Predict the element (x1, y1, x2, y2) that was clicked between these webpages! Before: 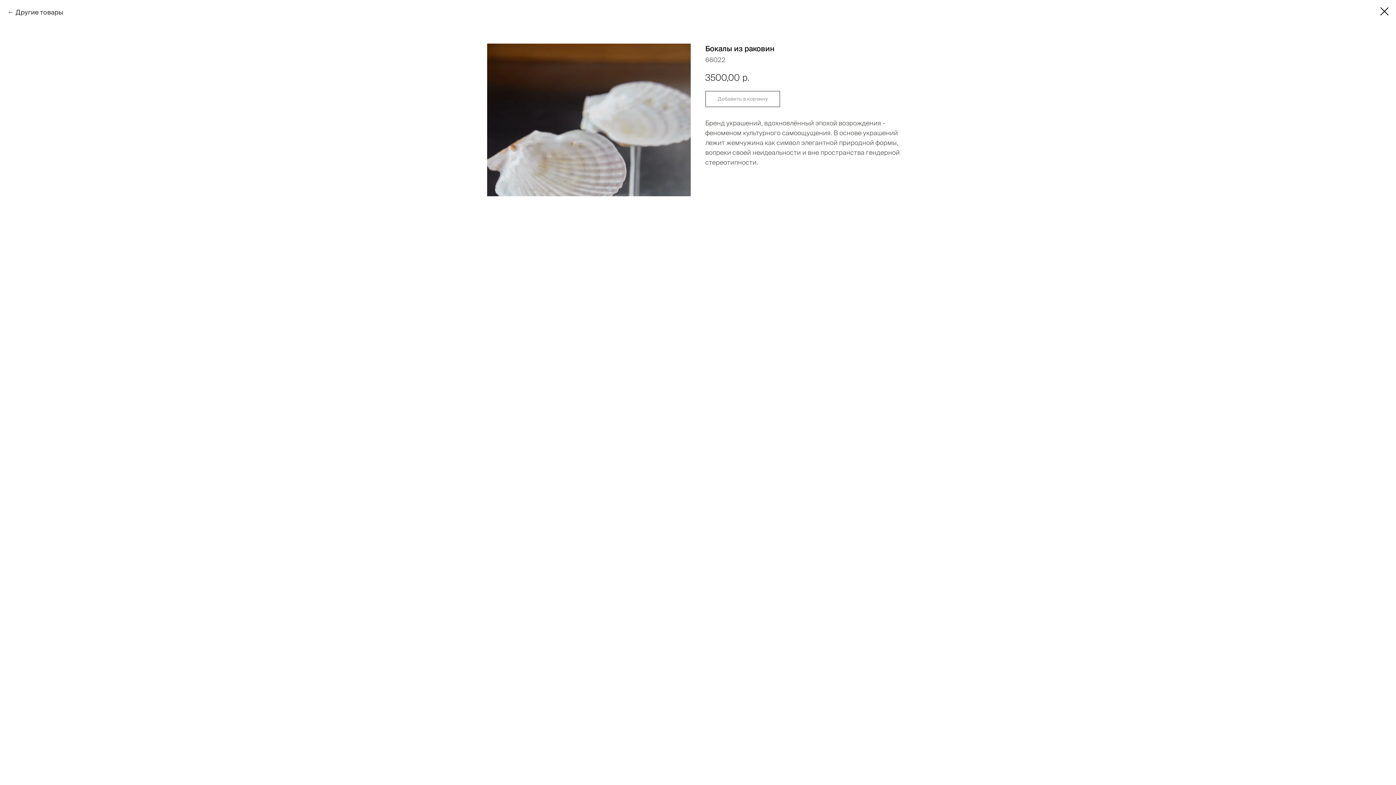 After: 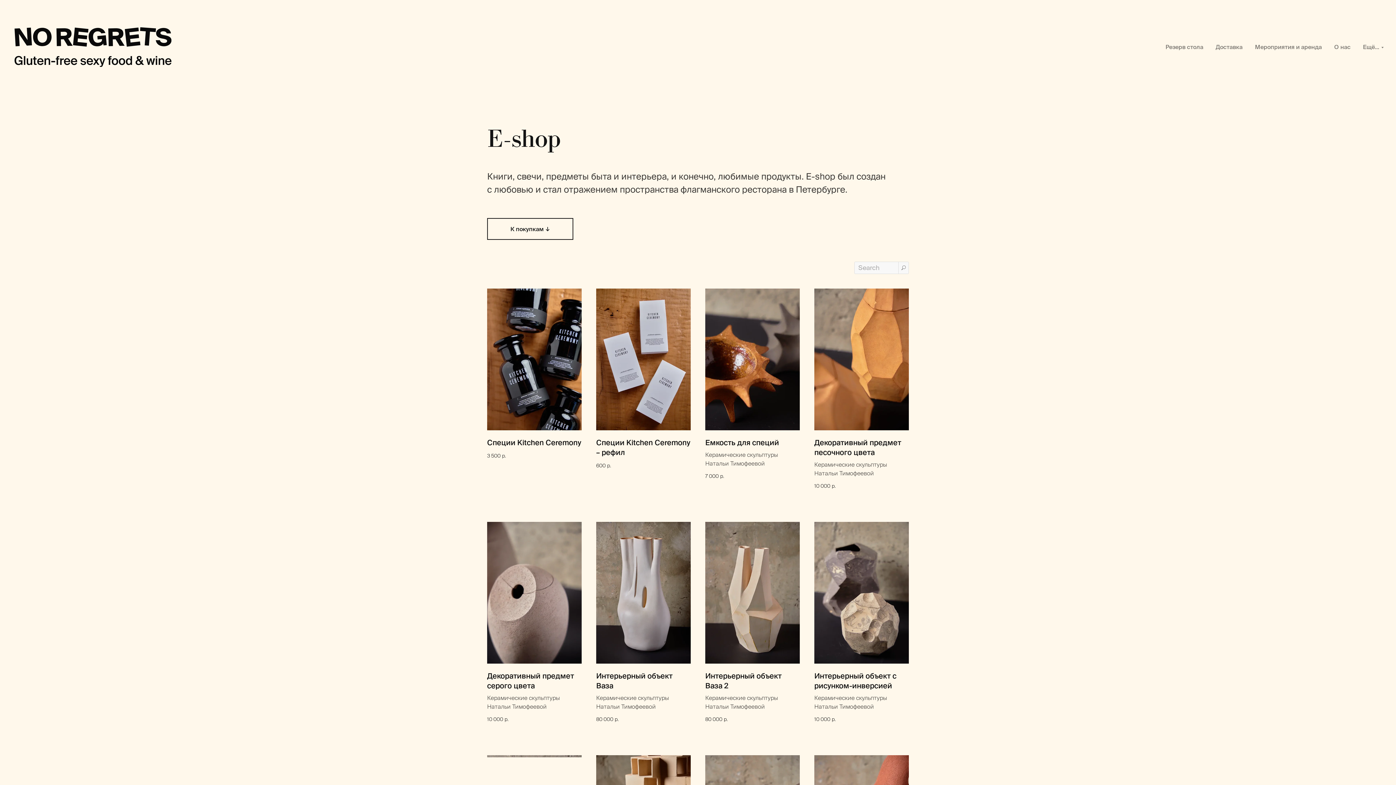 Action: label: Другие товары bbox: (7, 7, 63, 17)